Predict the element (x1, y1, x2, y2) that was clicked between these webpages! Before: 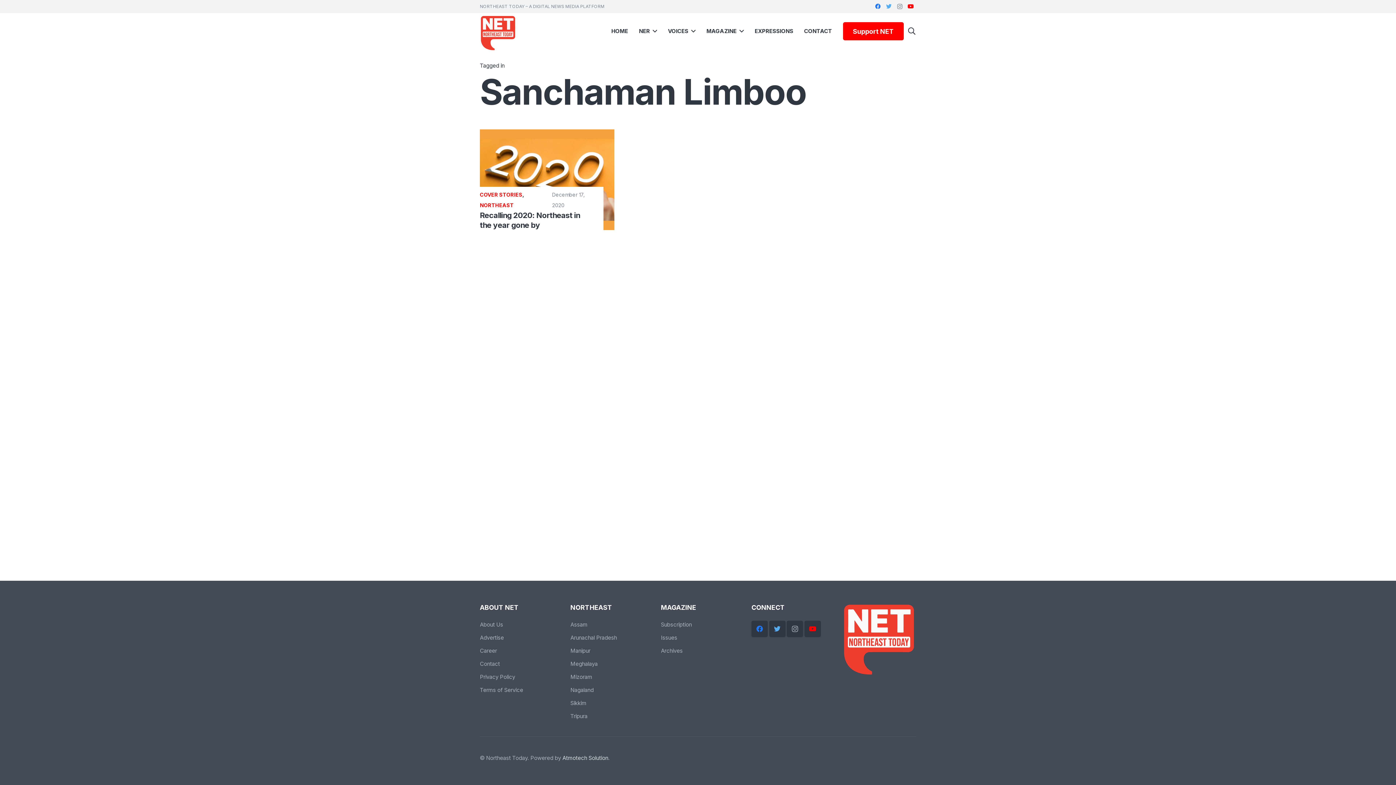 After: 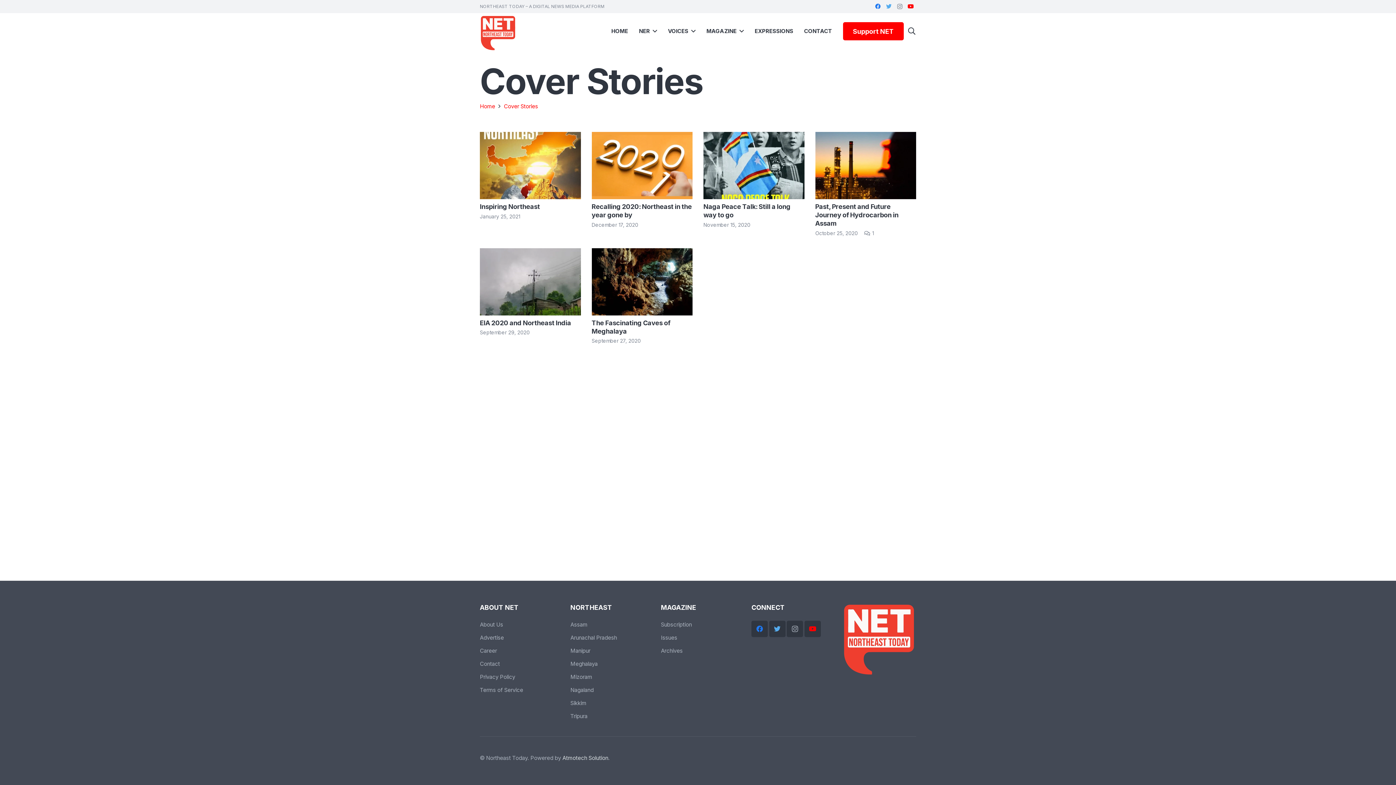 Action: label: COVER STORIES bbox: (480, 191, 522, 197)